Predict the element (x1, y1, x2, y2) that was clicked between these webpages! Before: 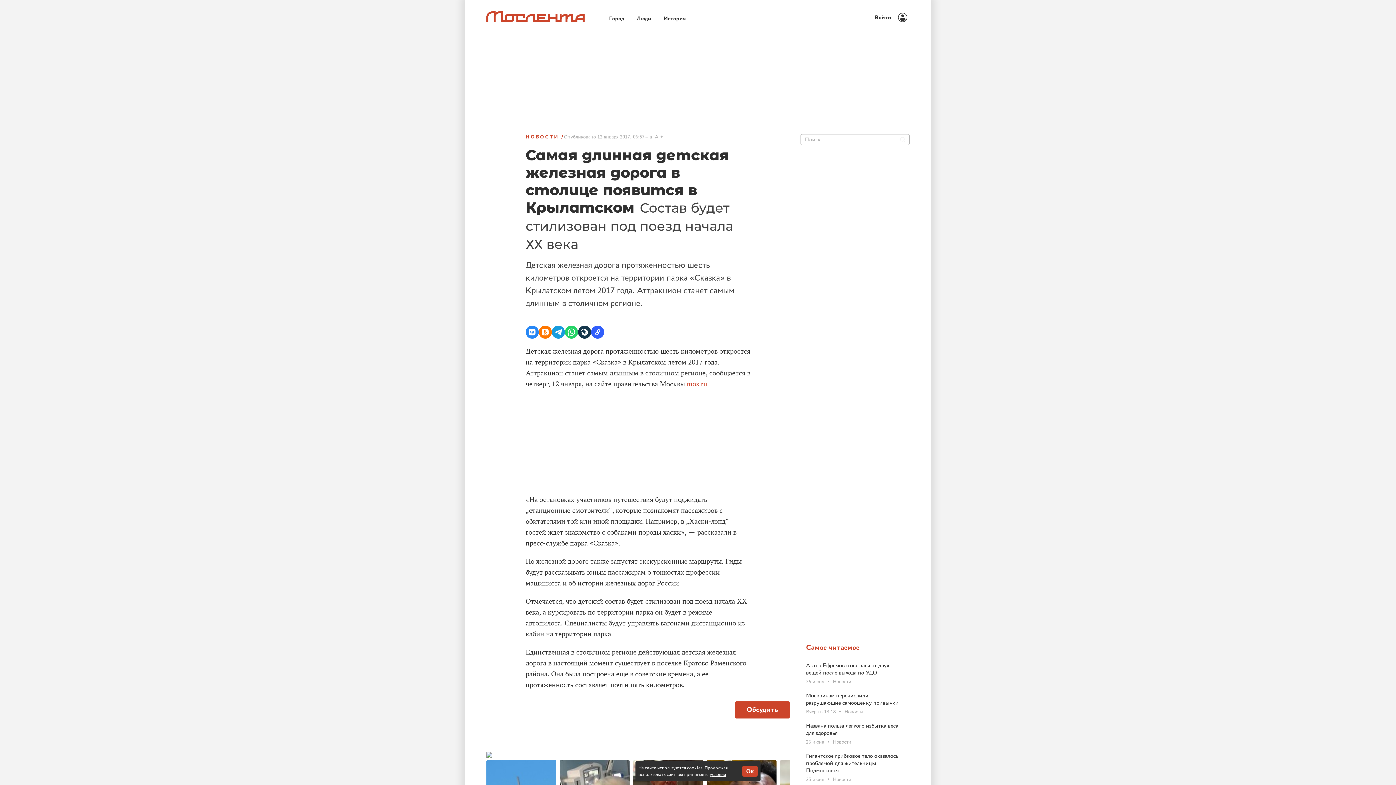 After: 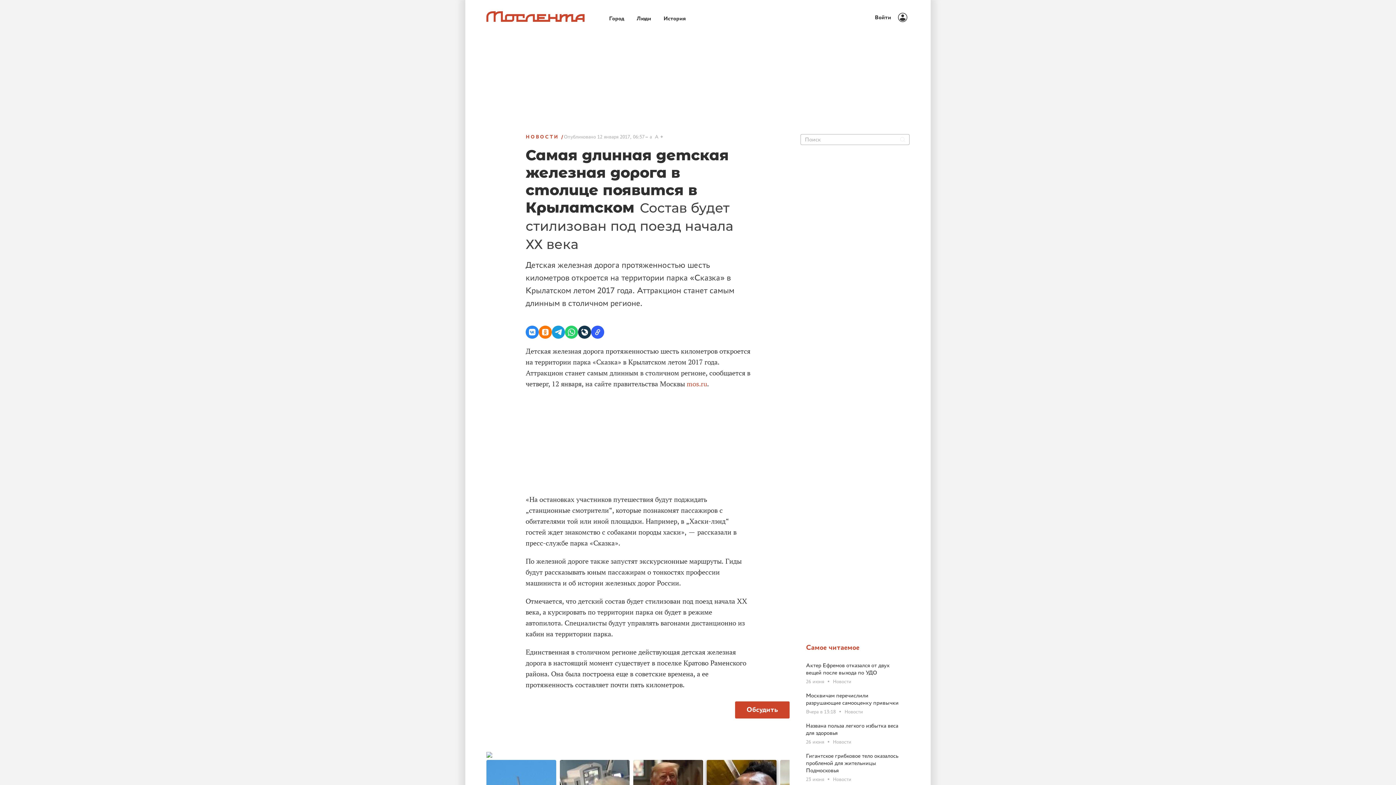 Action: label: Ок bbox: (742, 766, 757, 777)